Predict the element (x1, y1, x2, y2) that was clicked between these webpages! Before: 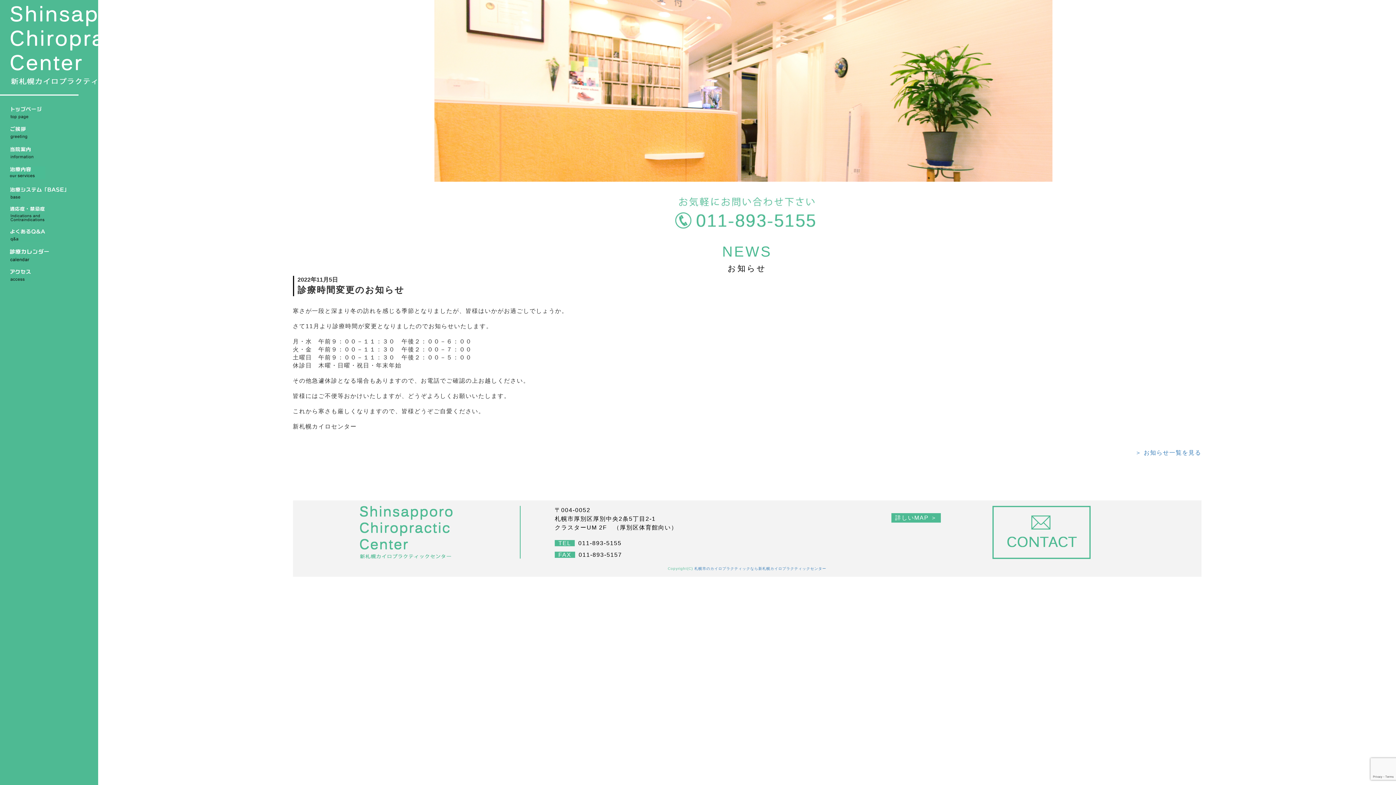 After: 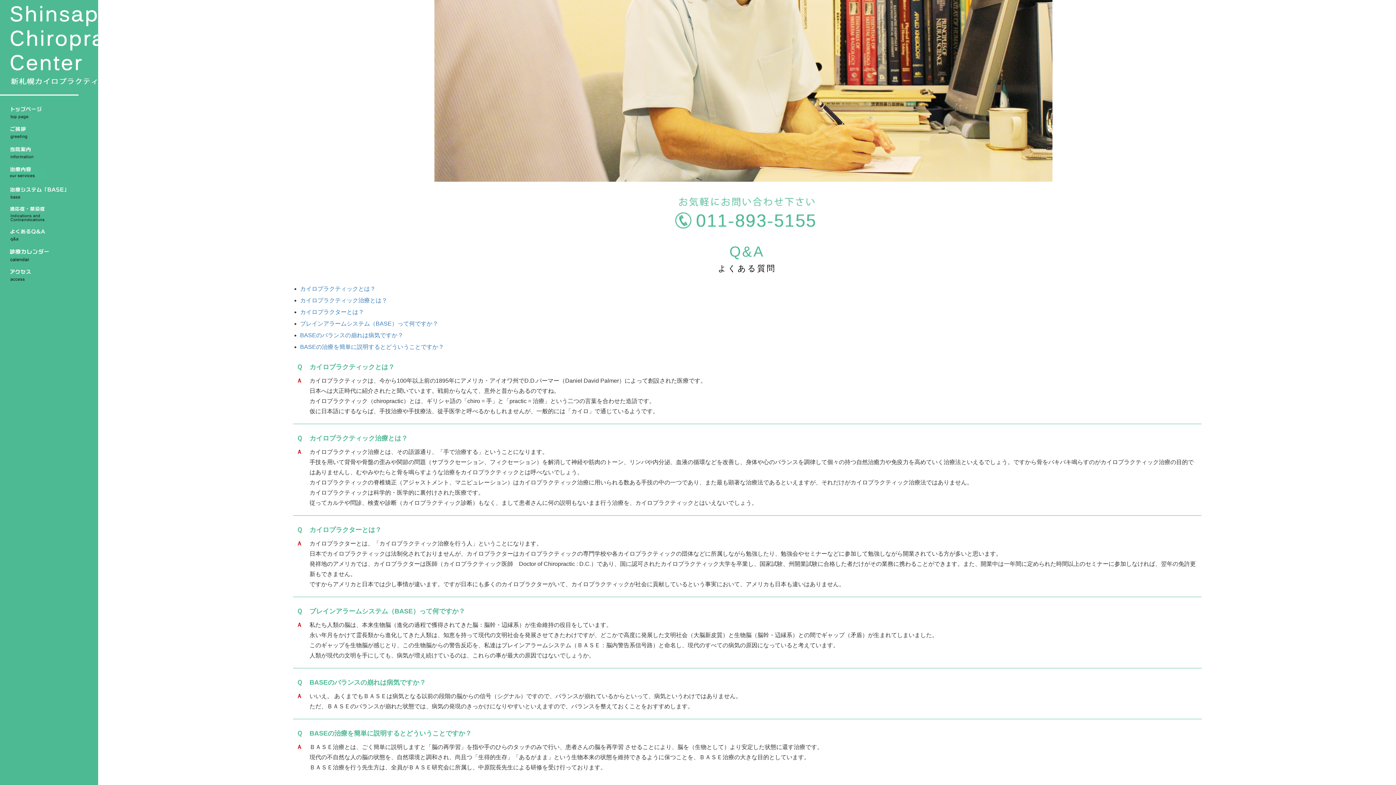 Action: bbox: (9, 231, 45, 238)